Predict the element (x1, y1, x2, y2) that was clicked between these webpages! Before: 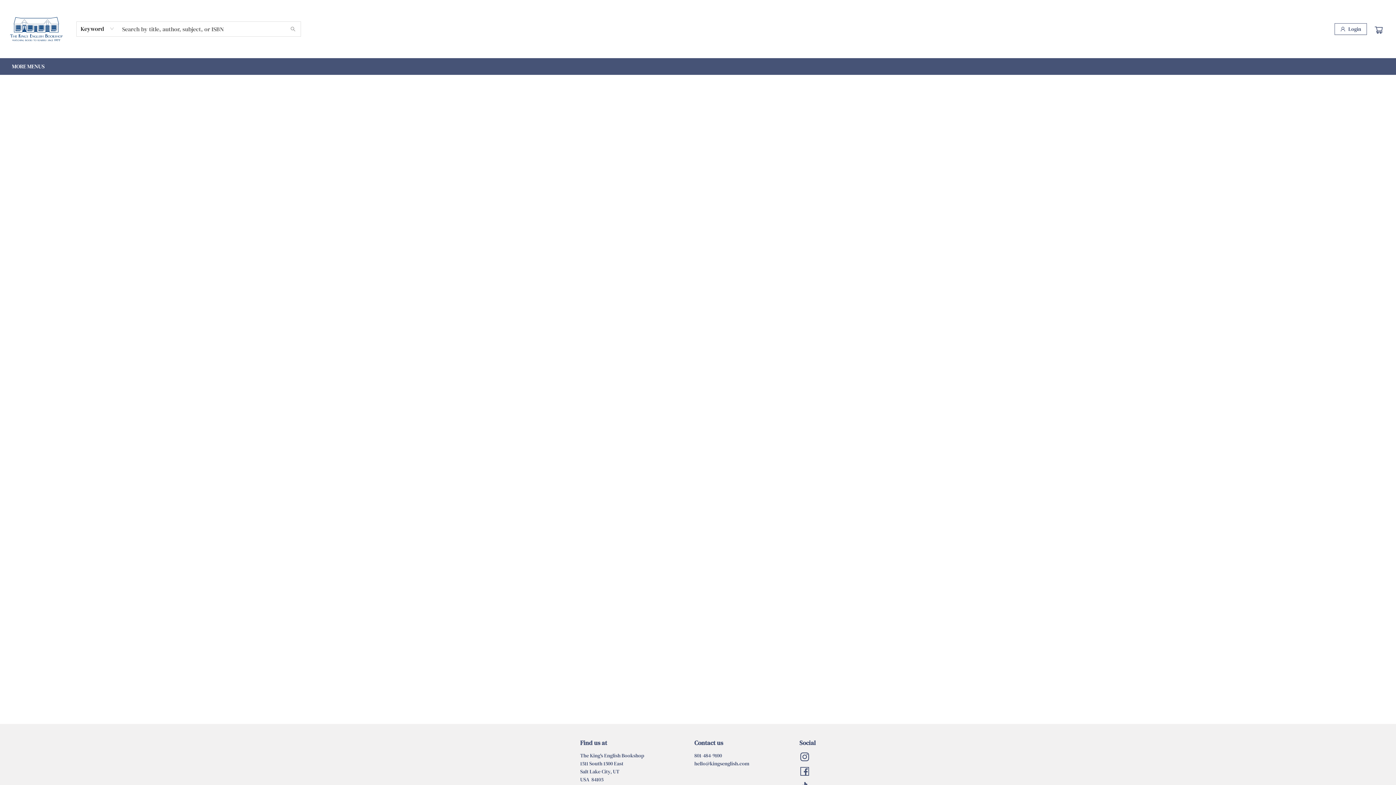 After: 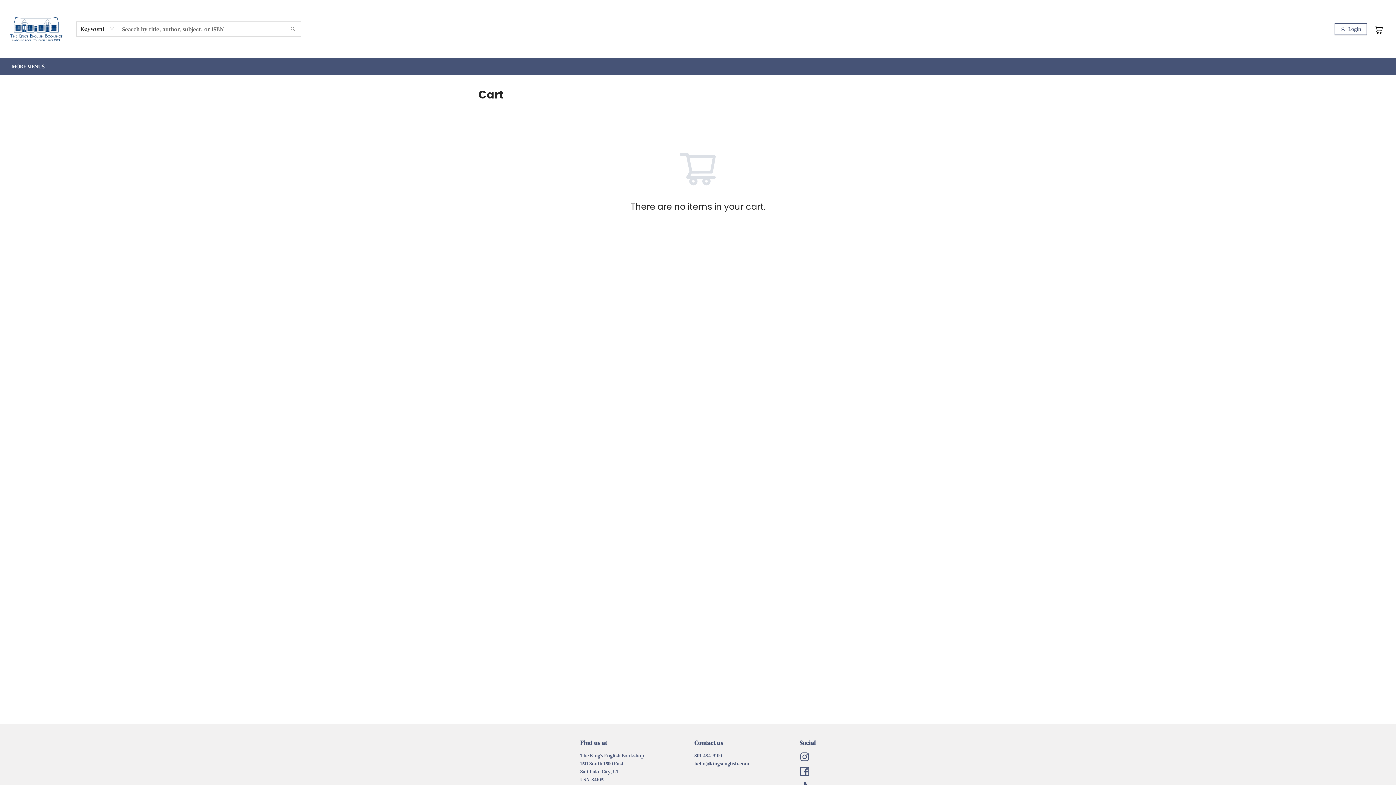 Action: bbox: (1374, 22, 1385, 34)